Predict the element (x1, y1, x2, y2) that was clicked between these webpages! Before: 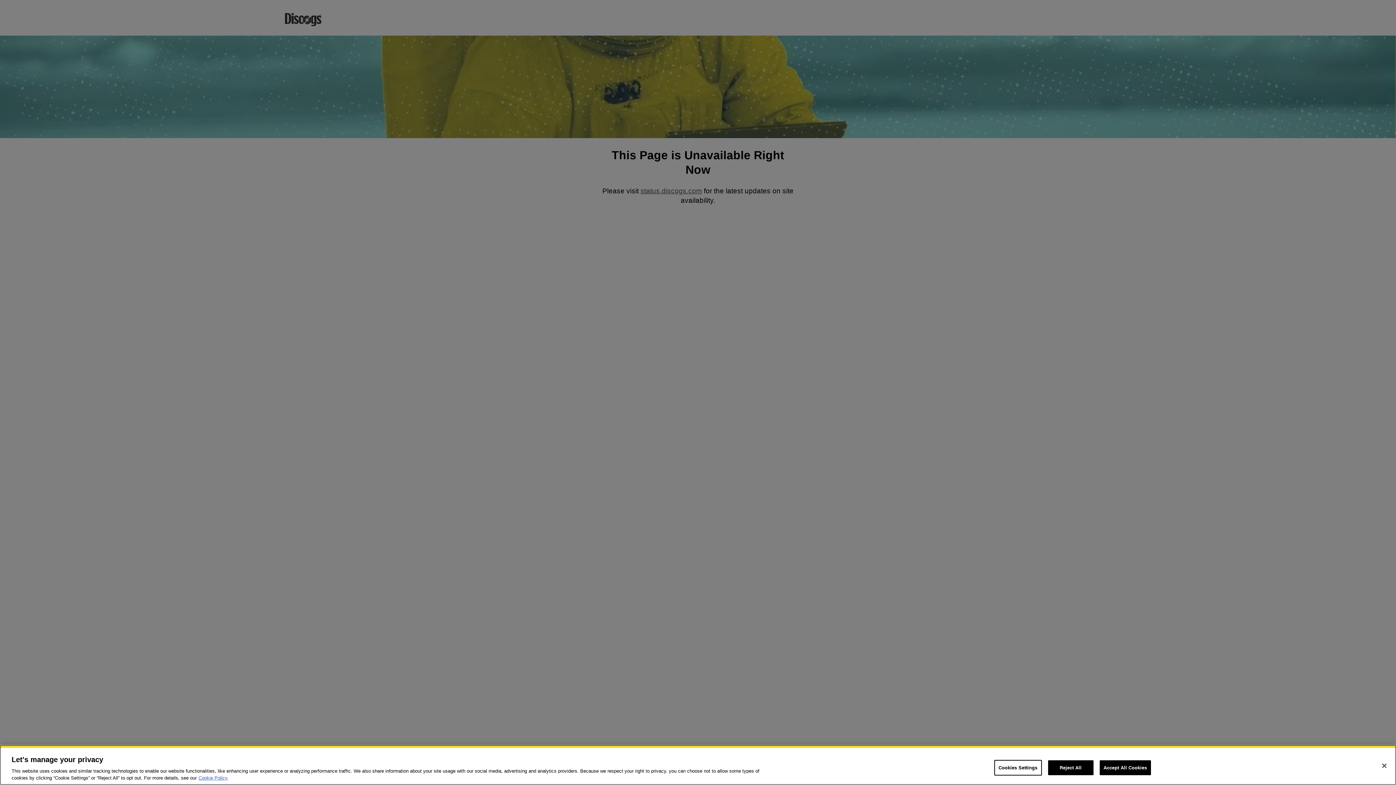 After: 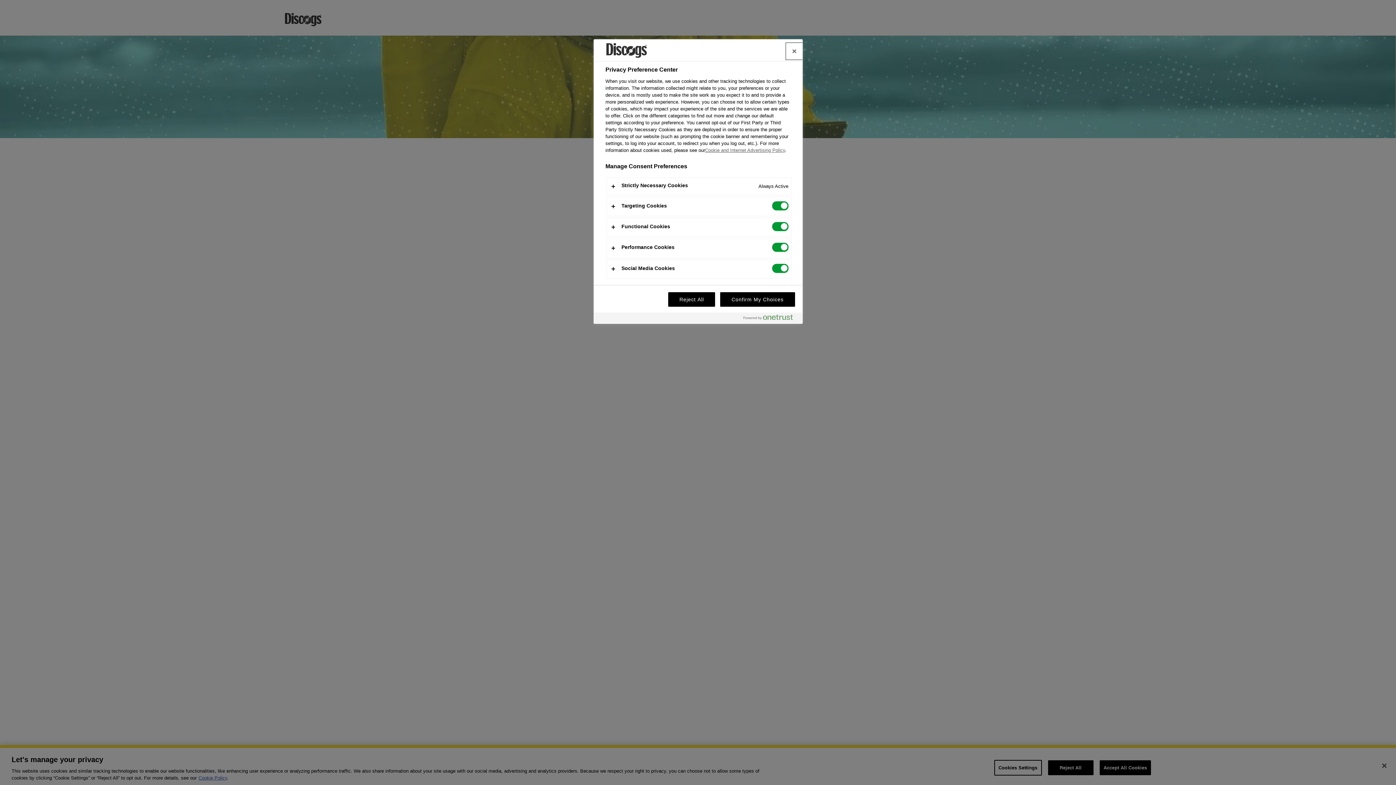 Action: bbox: (994, 760, 1042, 776) label: Cookies Settings